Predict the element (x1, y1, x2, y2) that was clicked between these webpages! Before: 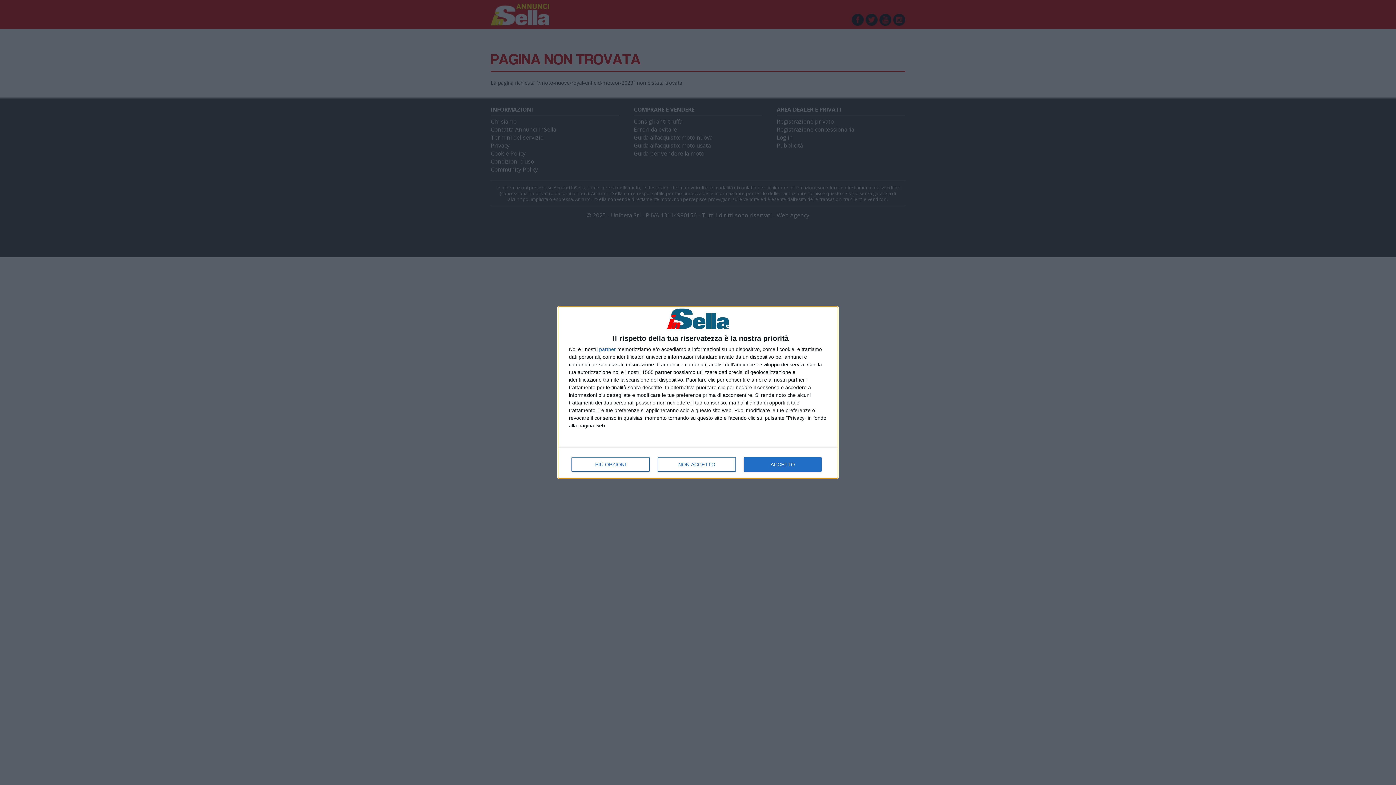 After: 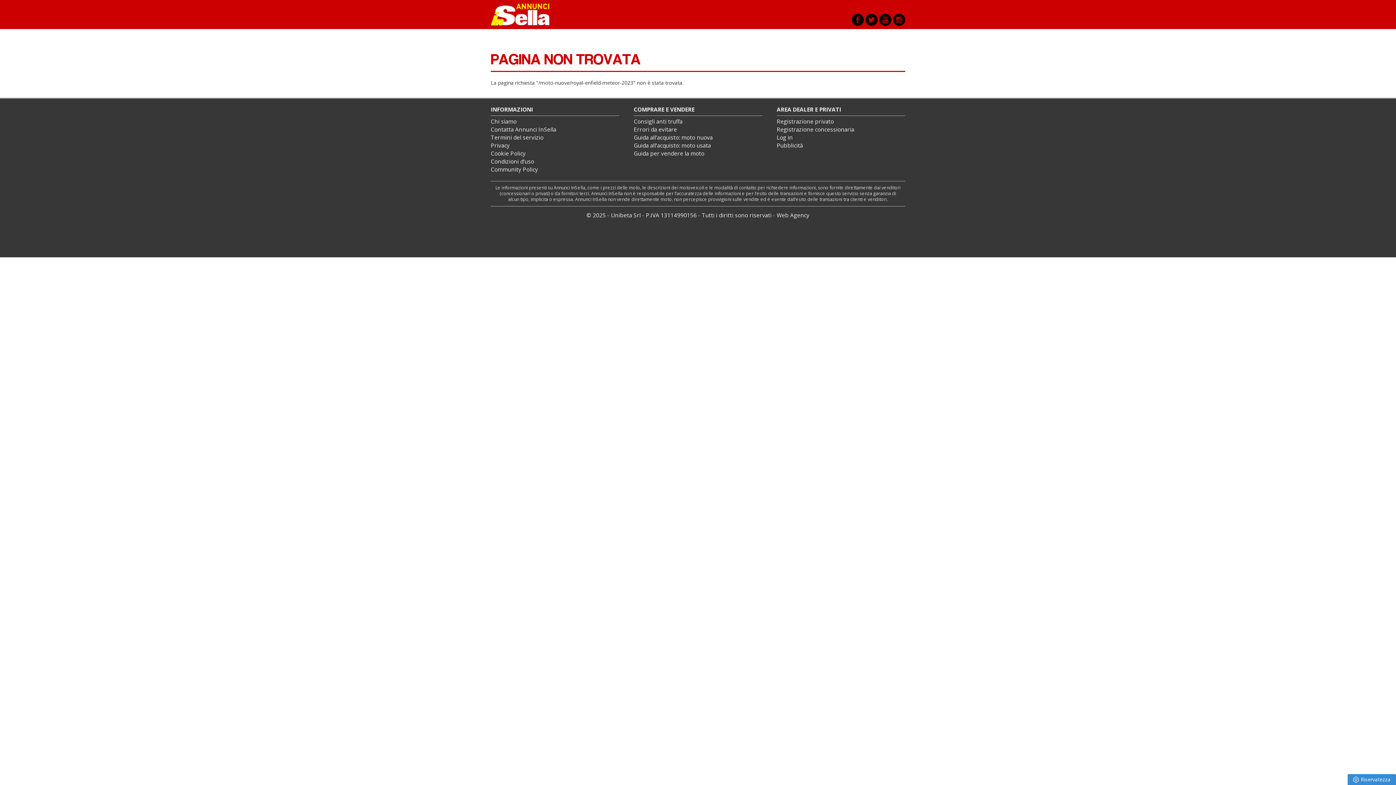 Action: bbox: (744, 457, 821, 472) label: ACCETTO